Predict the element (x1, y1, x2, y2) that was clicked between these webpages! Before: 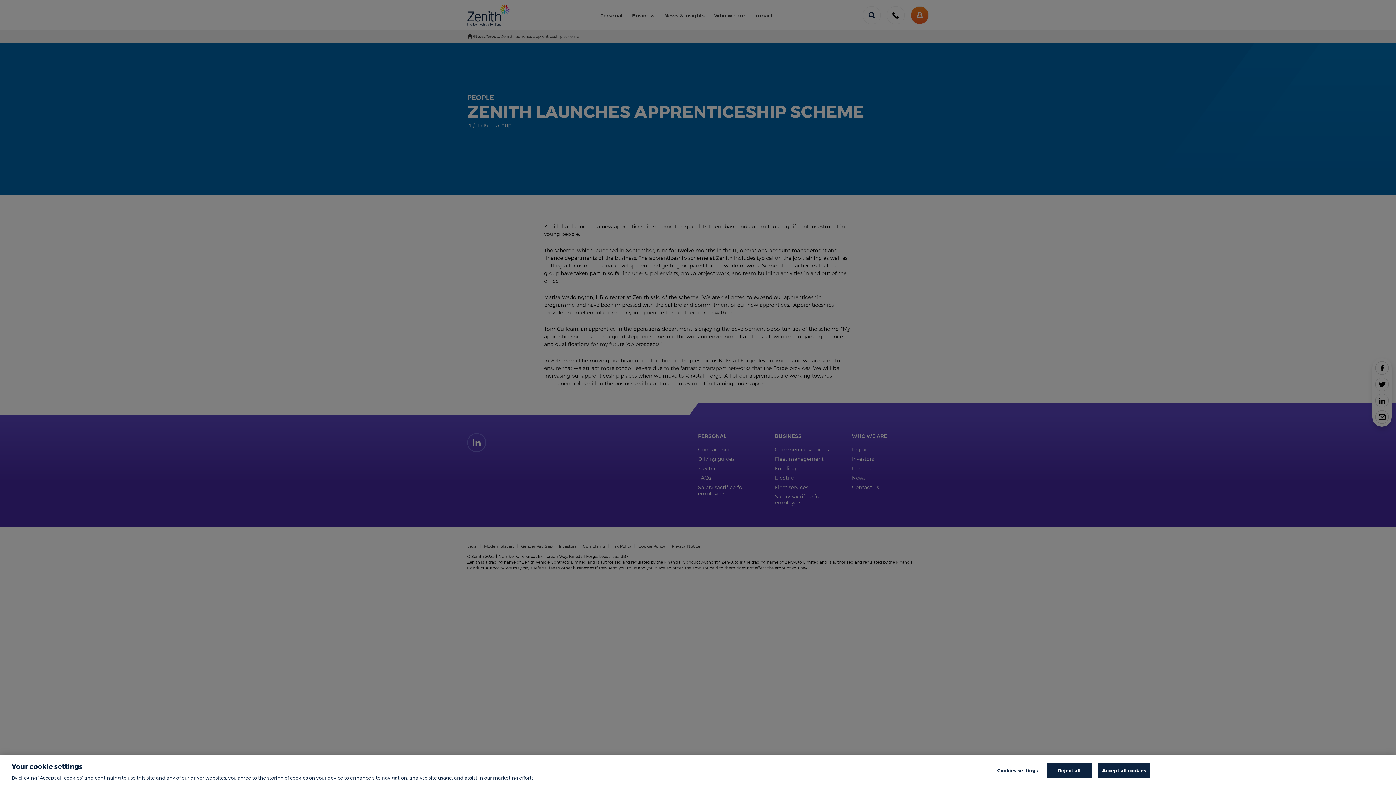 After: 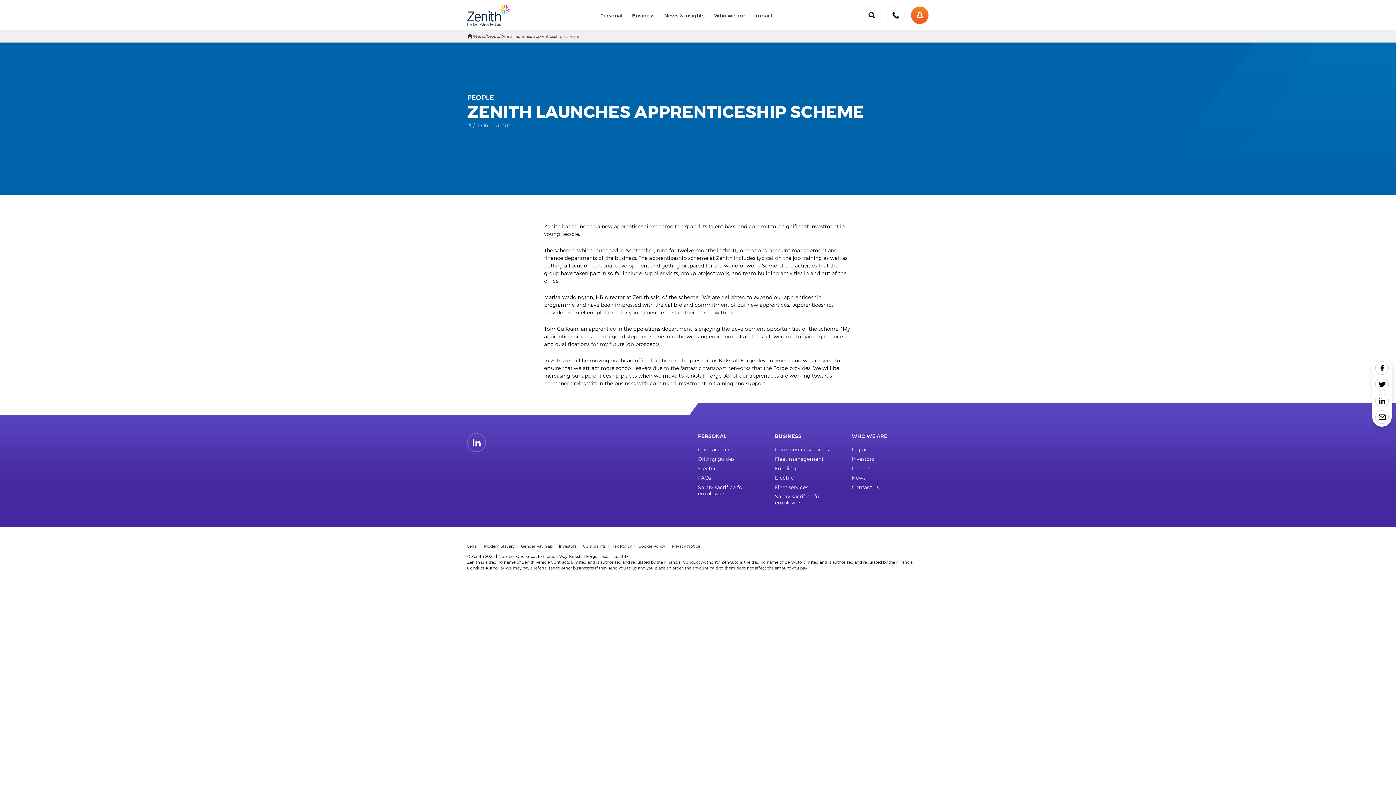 Action: bbox: (1098, 763, 1150, 778) label: Accept all cookies